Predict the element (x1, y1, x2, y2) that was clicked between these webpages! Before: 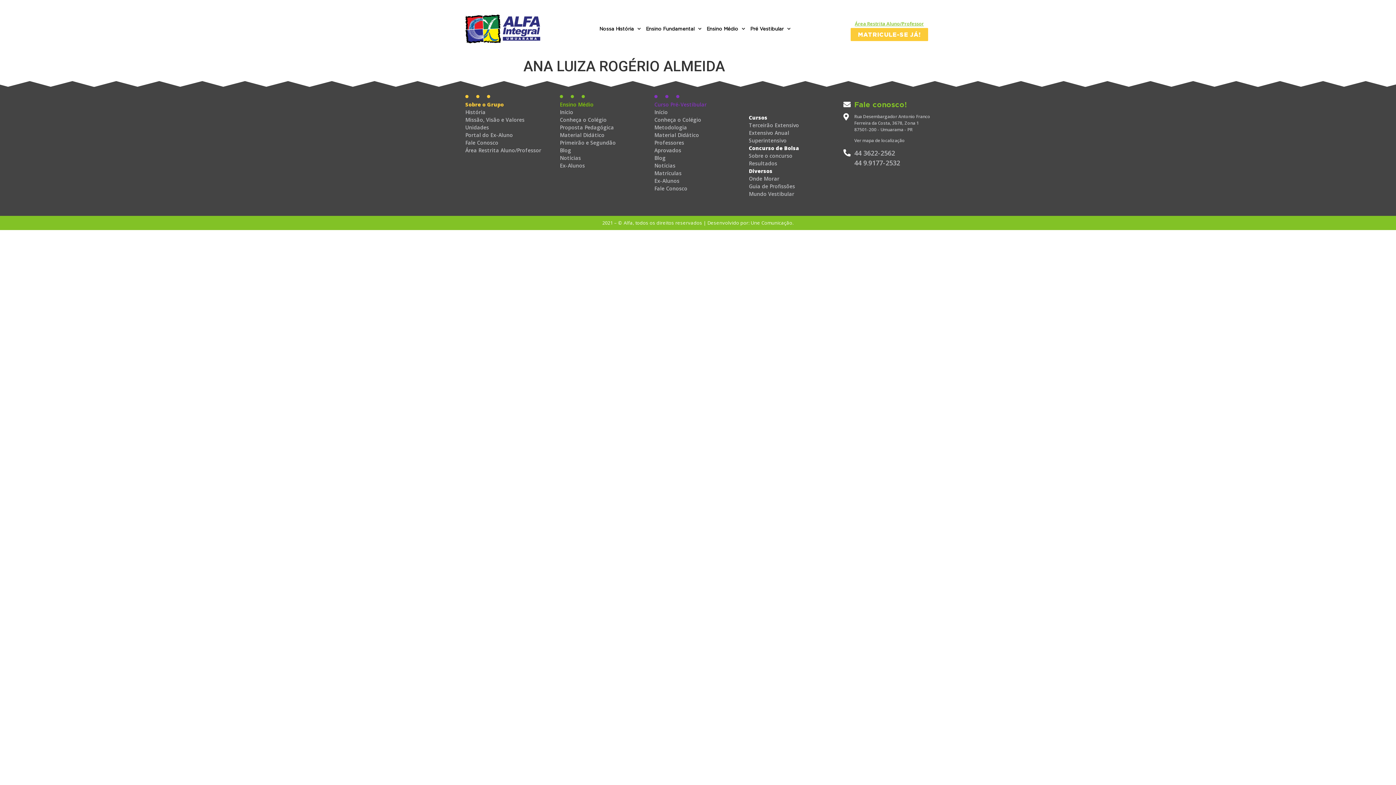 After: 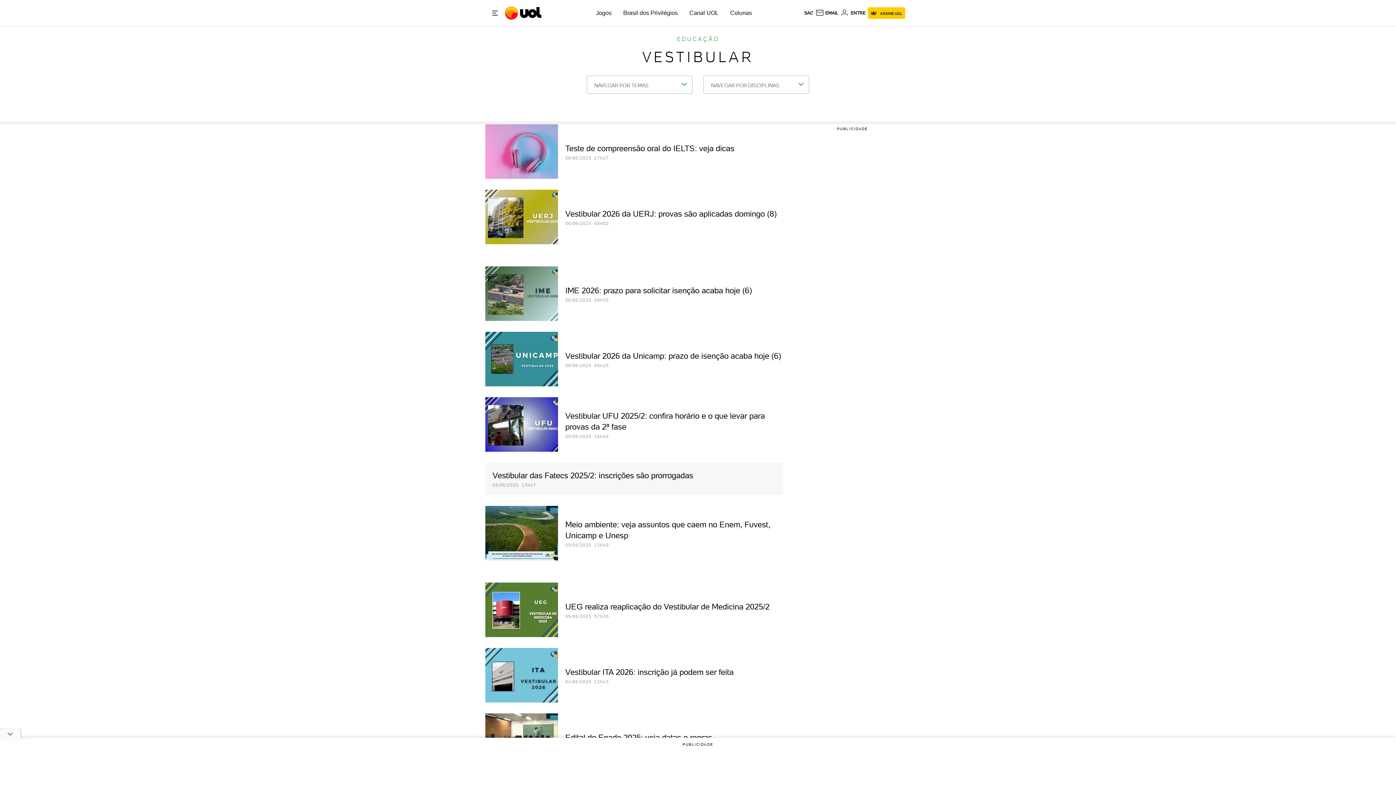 Action: bbox: (749, 190, 794, 197) label: Mundo Vestibular